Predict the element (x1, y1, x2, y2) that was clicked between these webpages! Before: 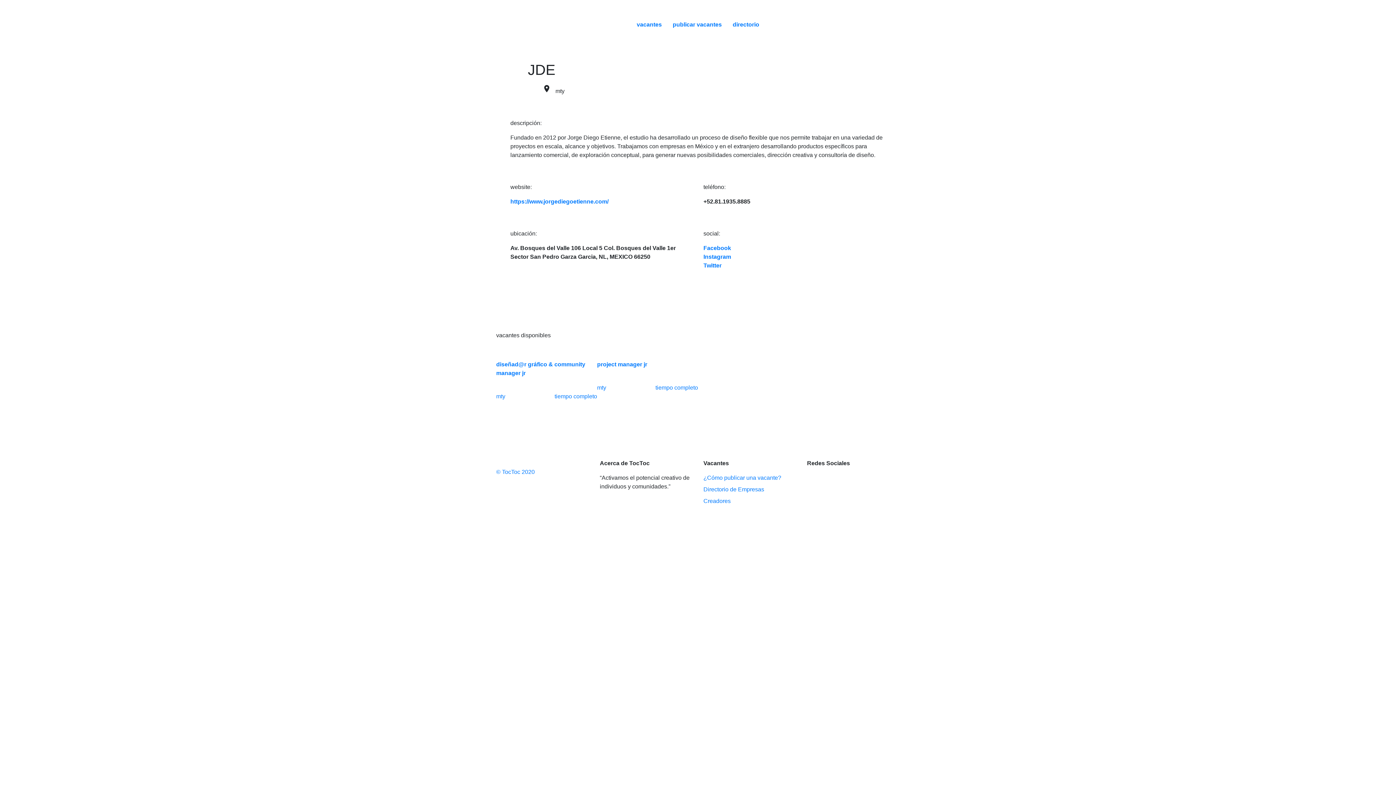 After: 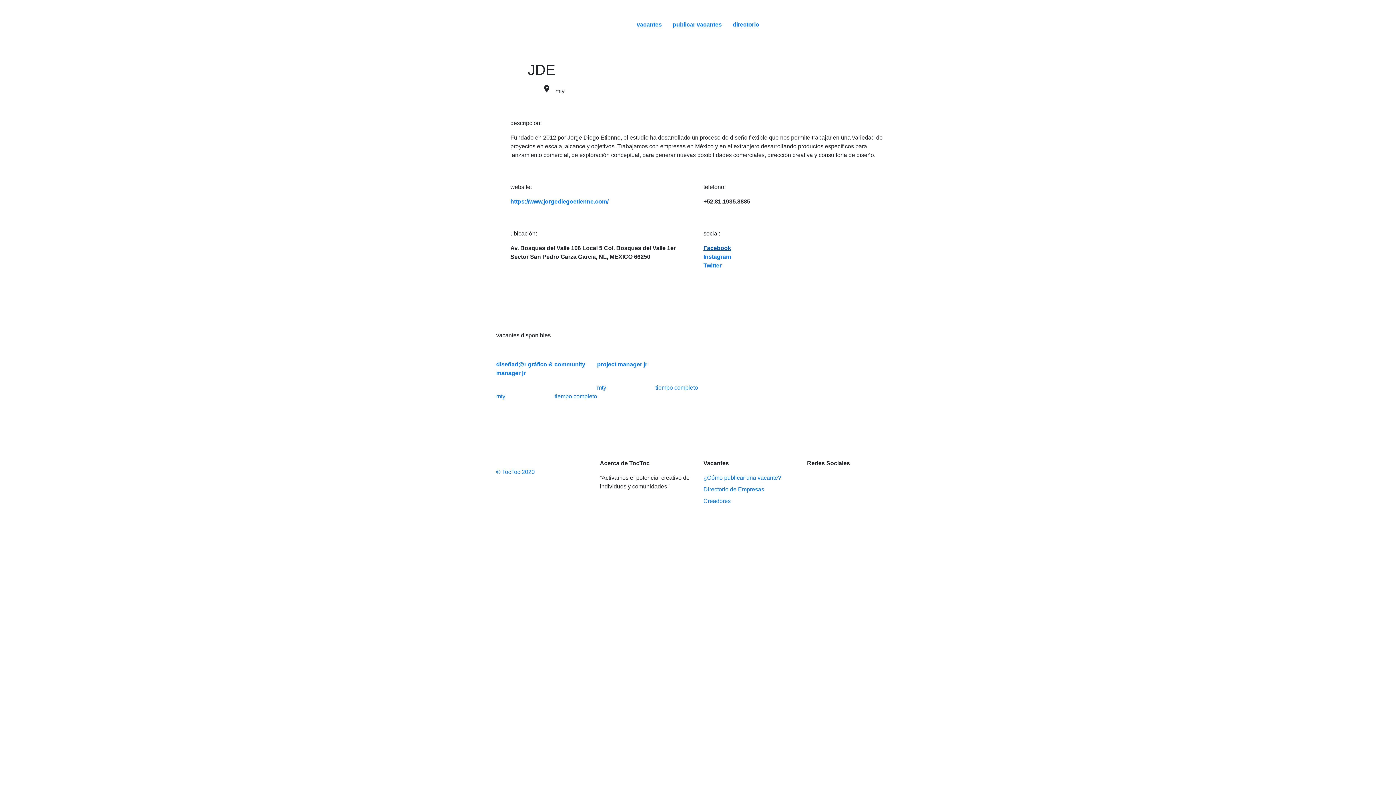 Action: bbox: (703, 244, 885, 252) label: Facebook